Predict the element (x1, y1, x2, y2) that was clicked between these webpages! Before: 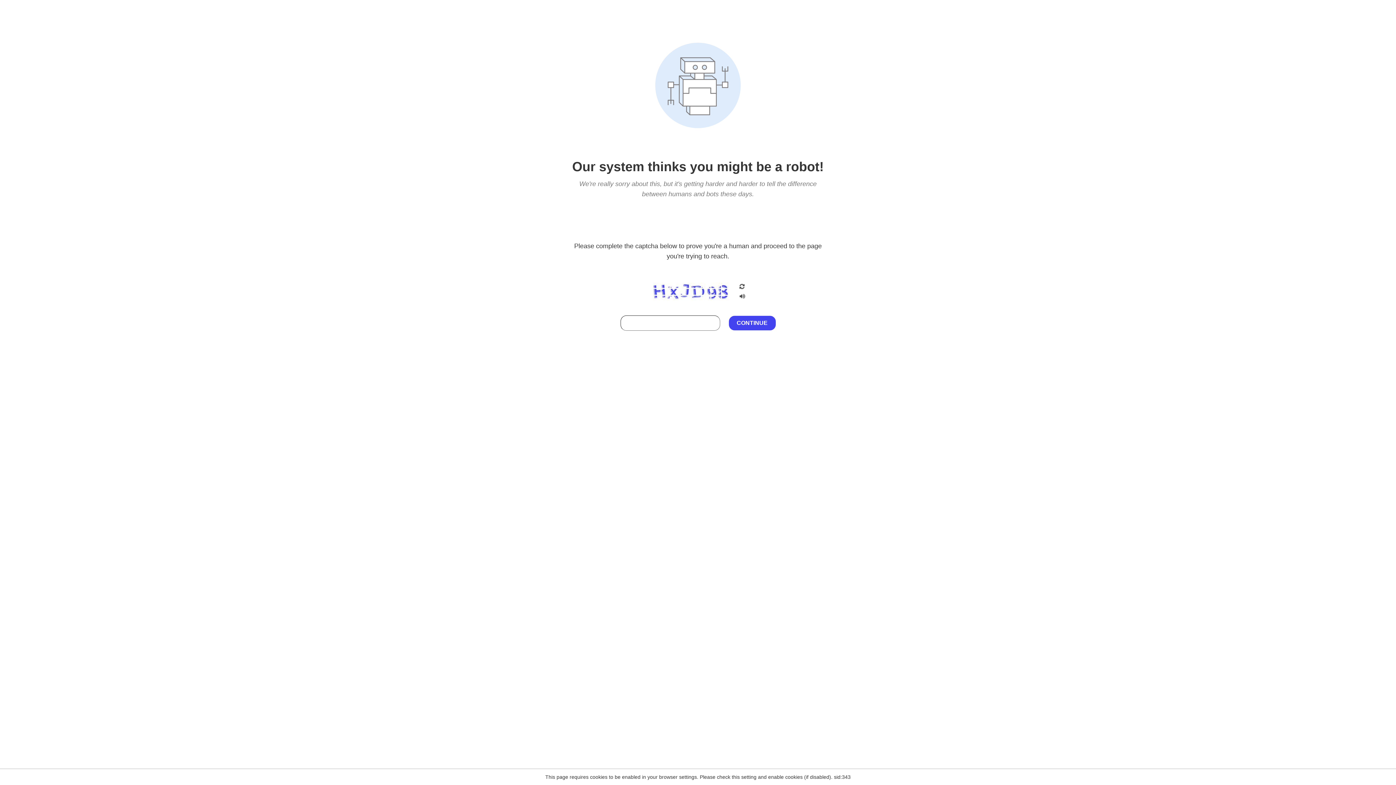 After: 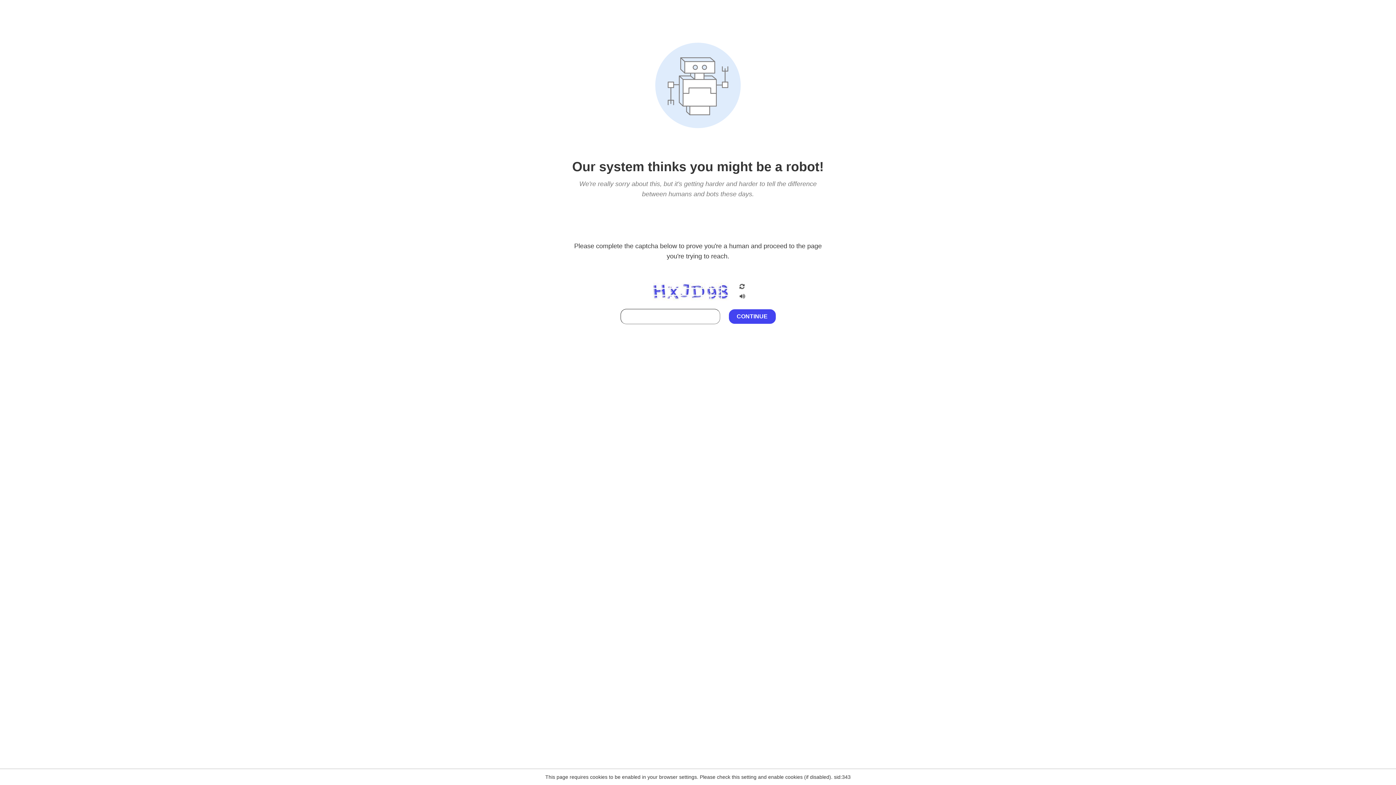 Action: bbox: (738, 212, 746, 219)